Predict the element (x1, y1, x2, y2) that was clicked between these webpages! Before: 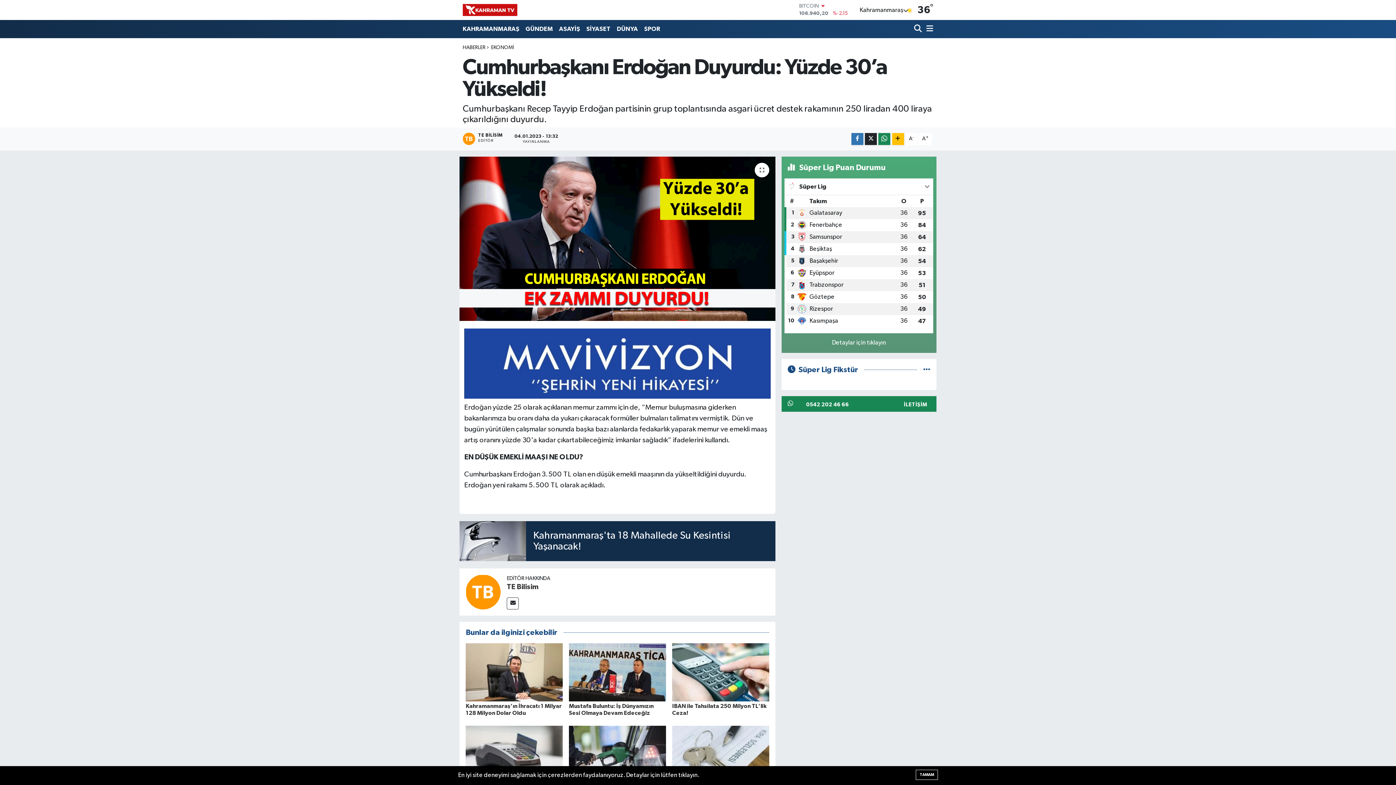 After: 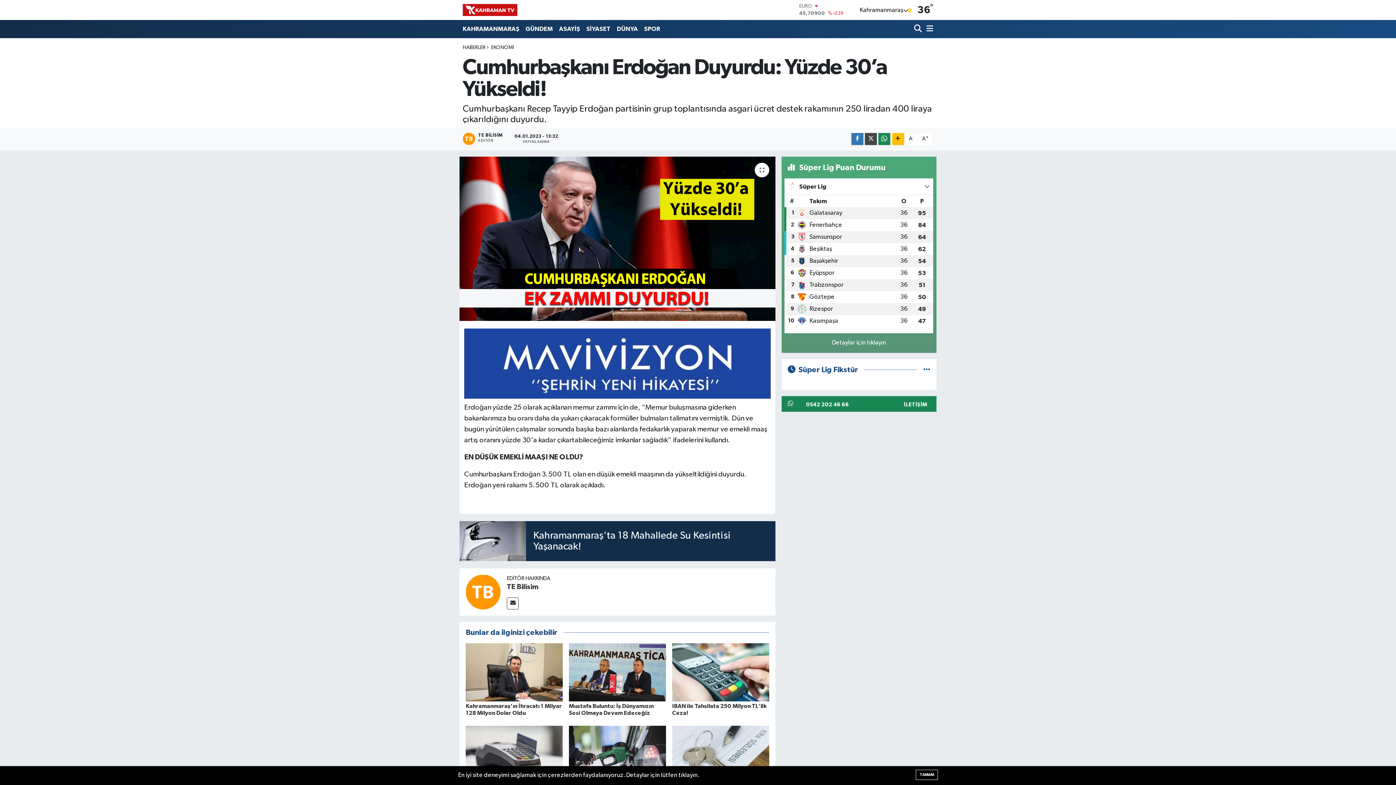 Action: bbox: (865, 133, 877, 145)